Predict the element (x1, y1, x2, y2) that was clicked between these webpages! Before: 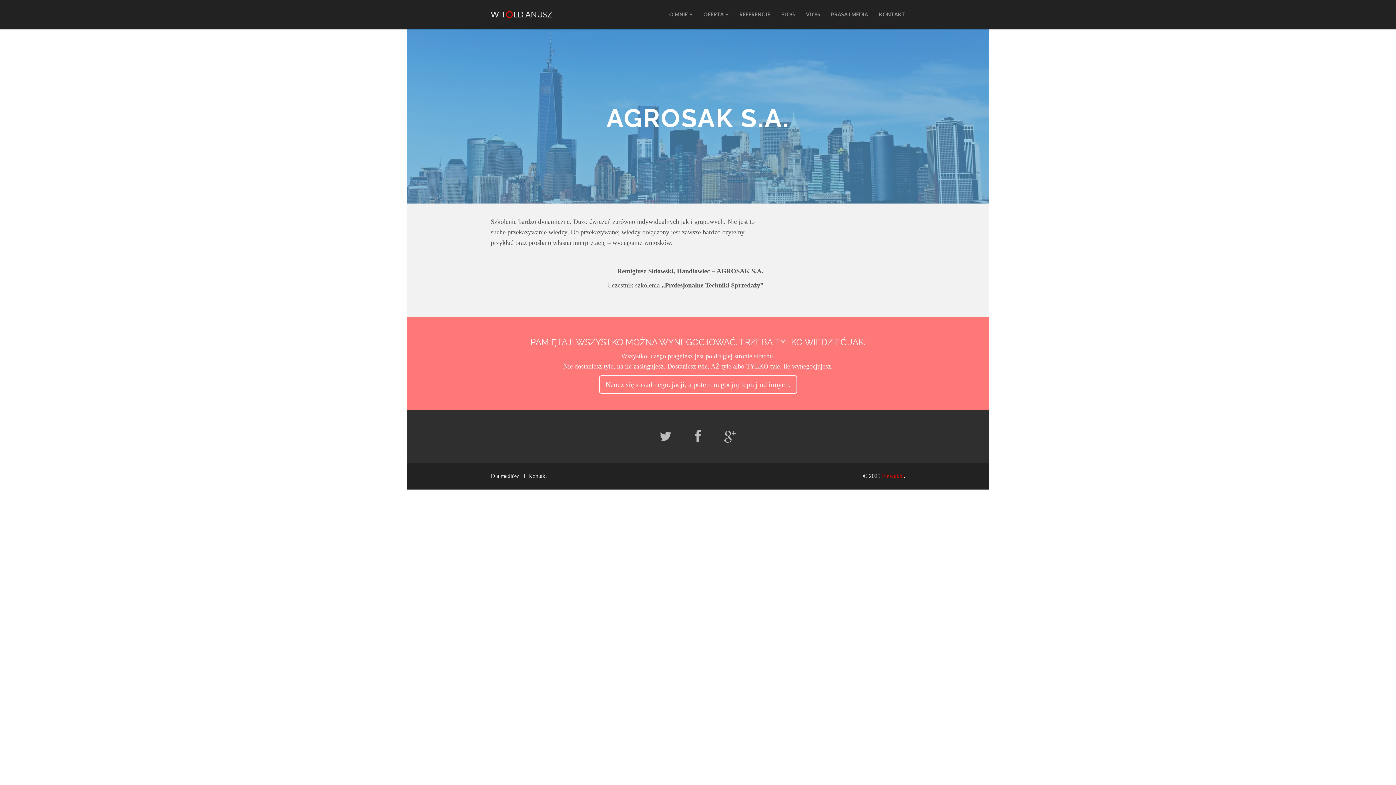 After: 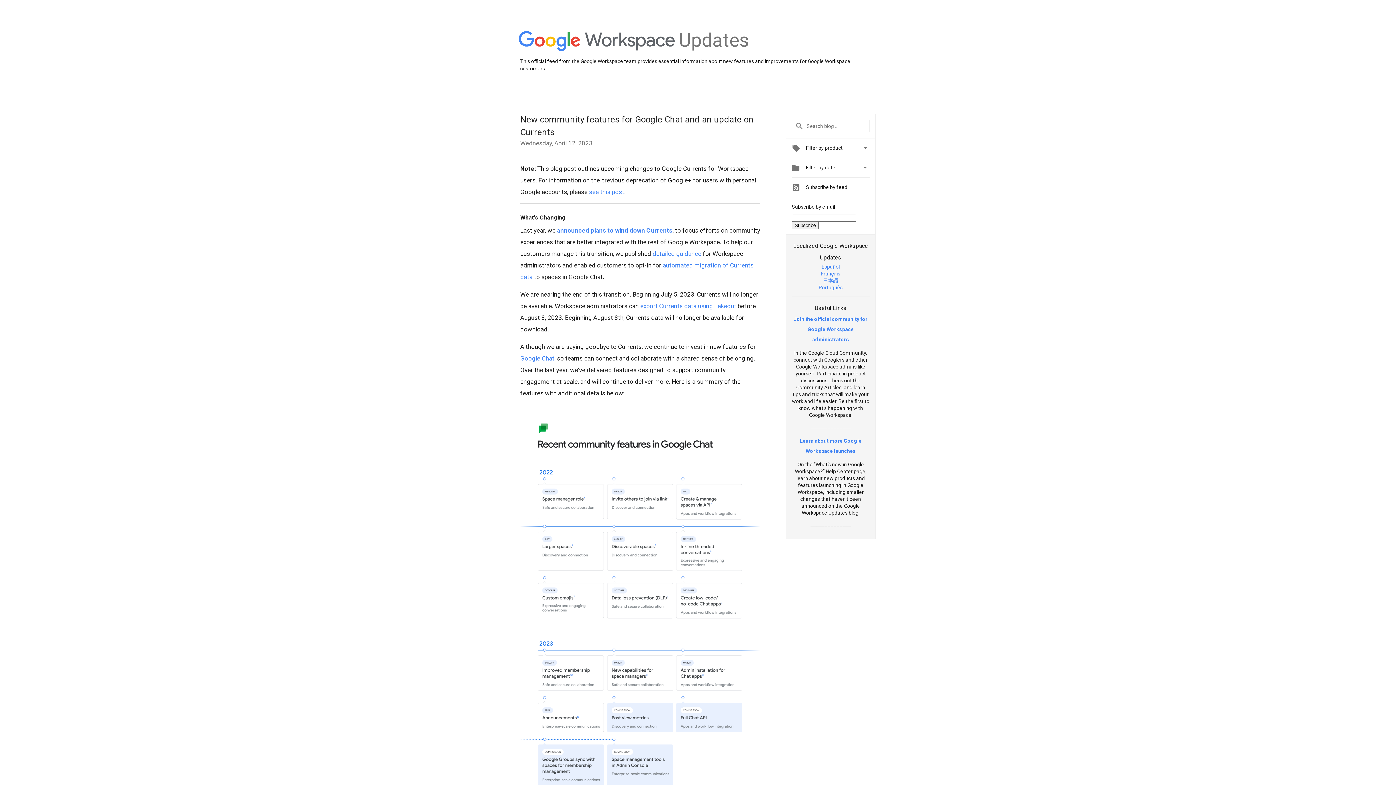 Action: bbox: (717, 435, 743, 442)